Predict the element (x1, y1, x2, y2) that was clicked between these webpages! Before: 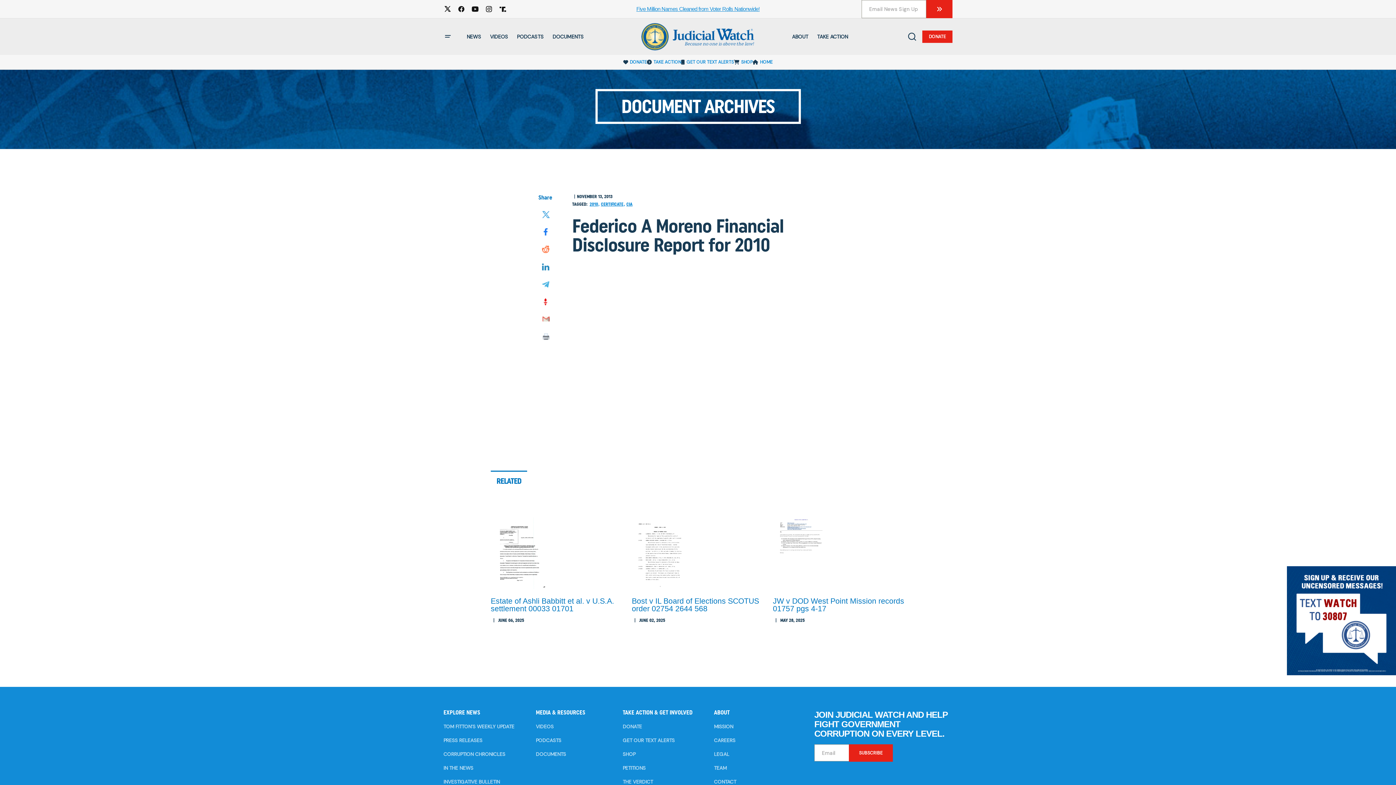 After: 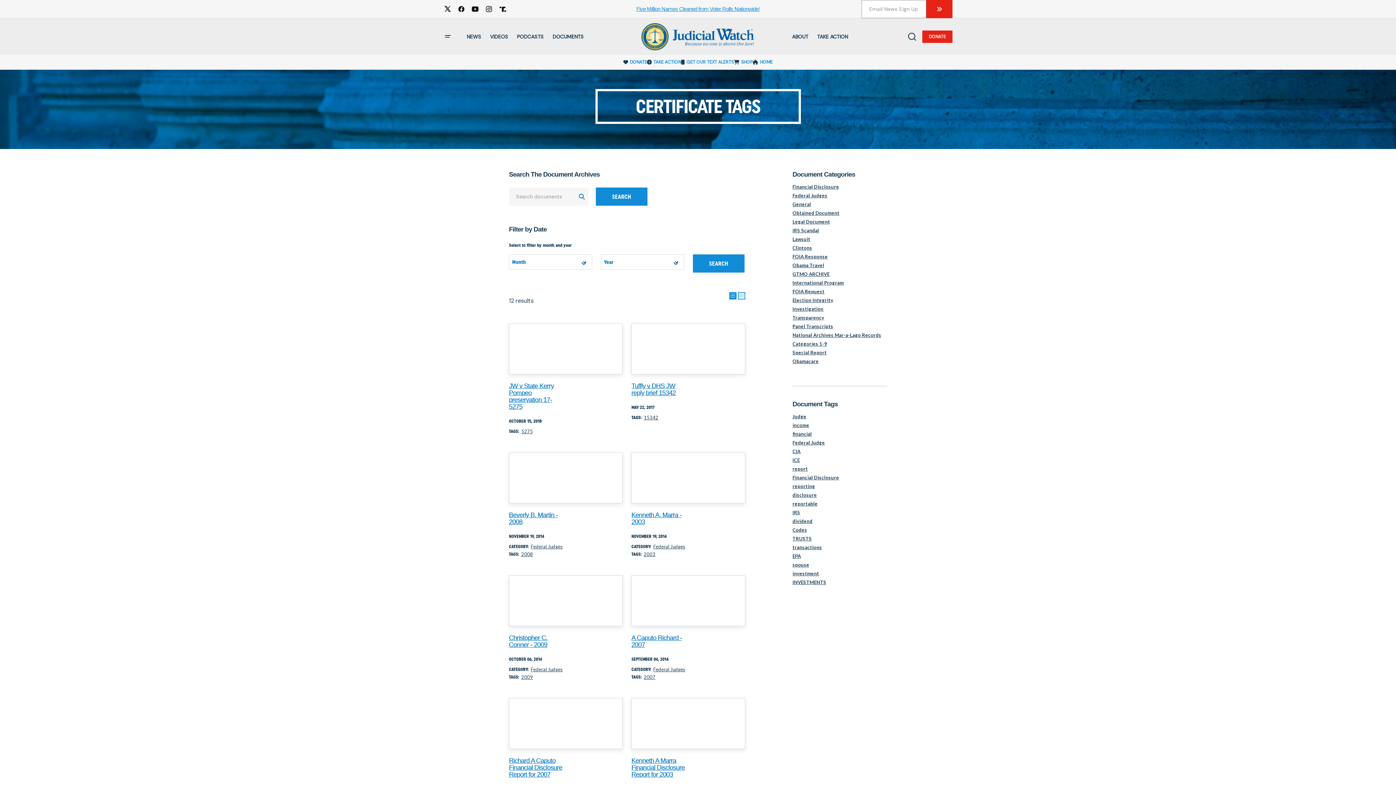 Action: bbox: (601, 201, 625, 206) label: CERTIFICATE